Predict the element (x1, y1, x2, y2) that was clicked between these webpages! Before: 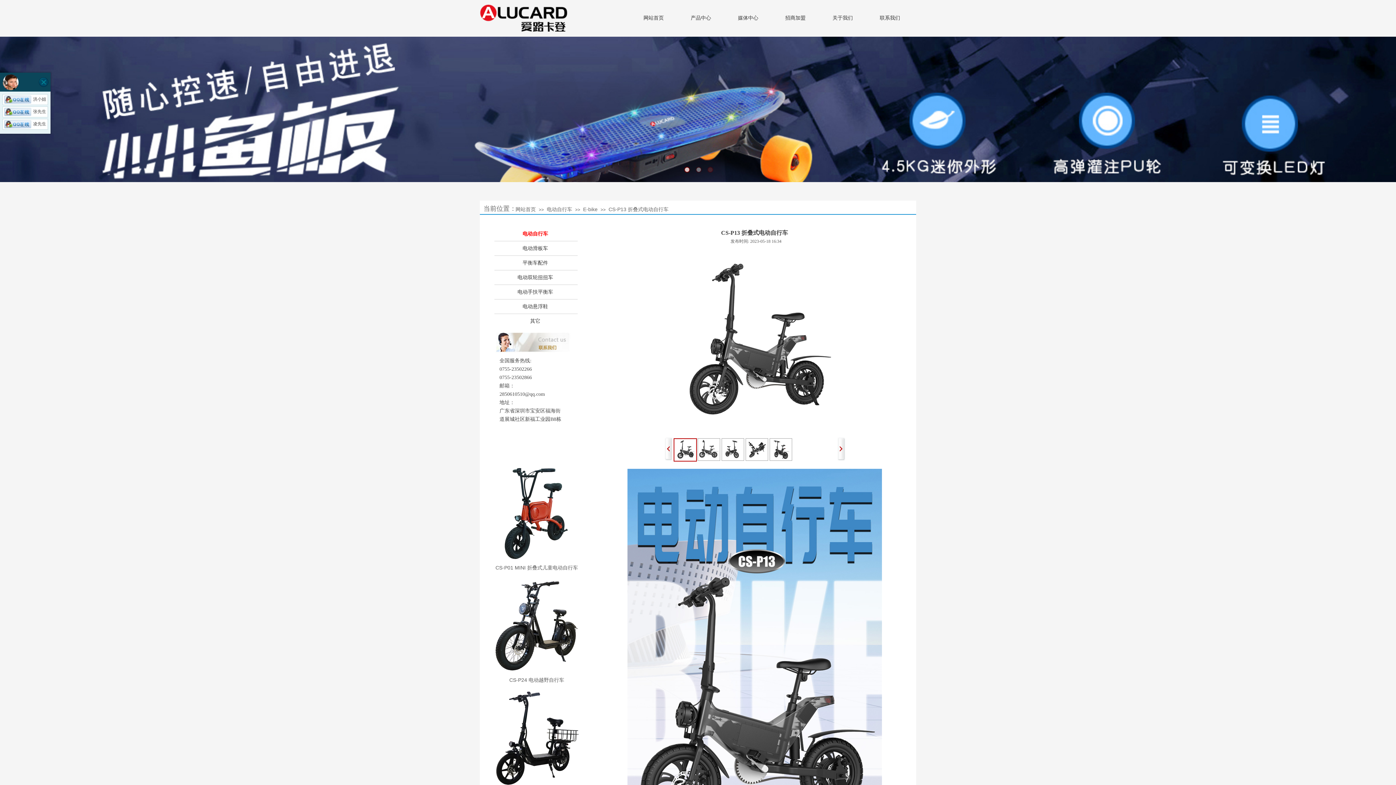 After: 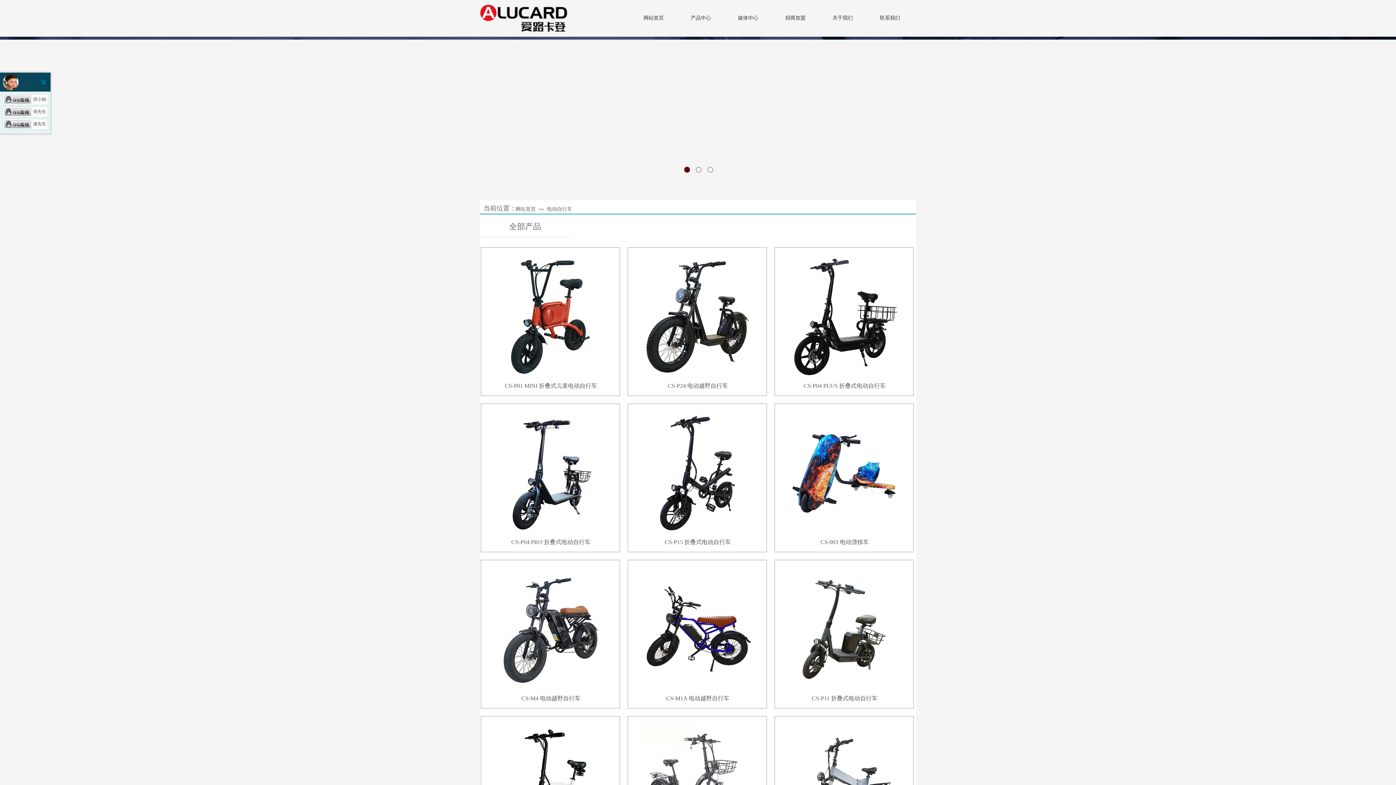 Action: label: 电动自行车 bbox: (498, 226, 576, 241)